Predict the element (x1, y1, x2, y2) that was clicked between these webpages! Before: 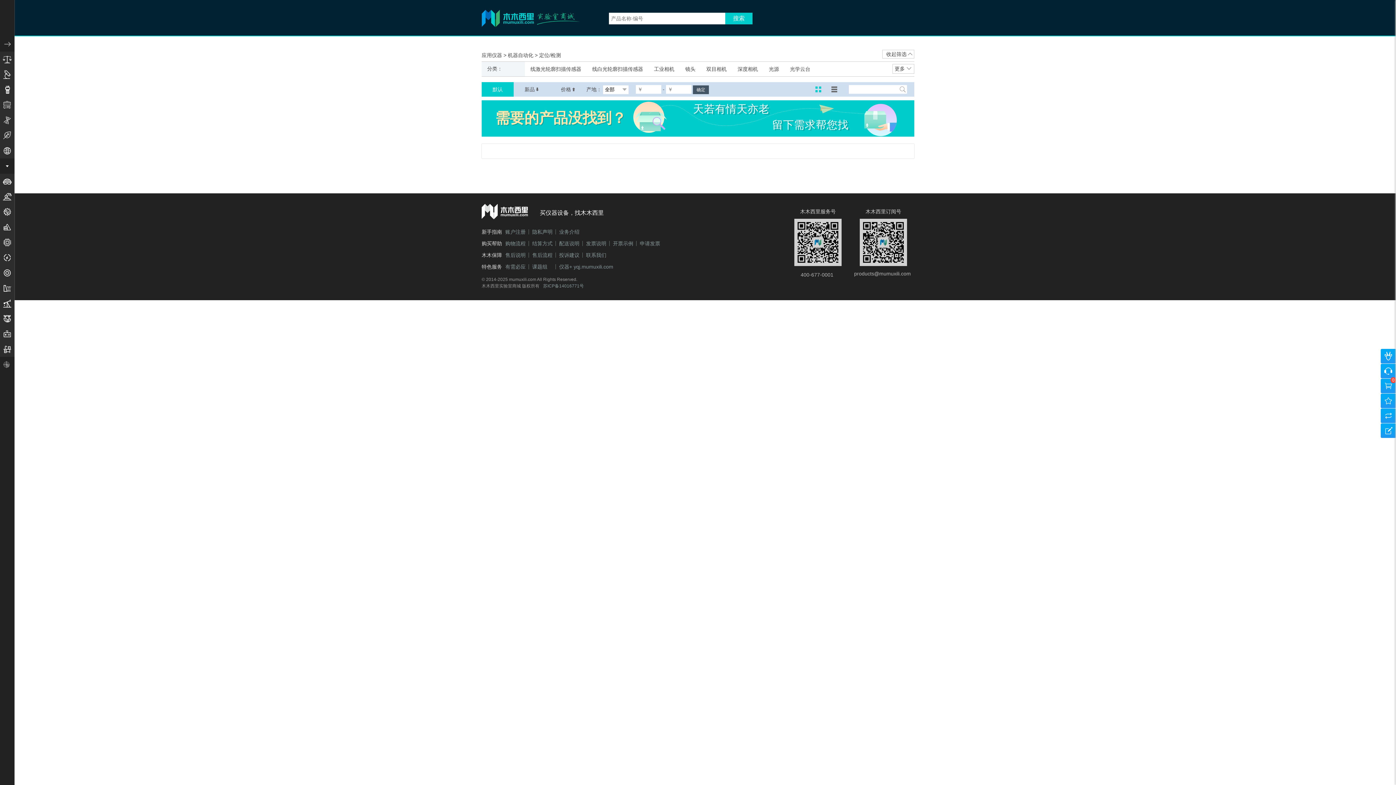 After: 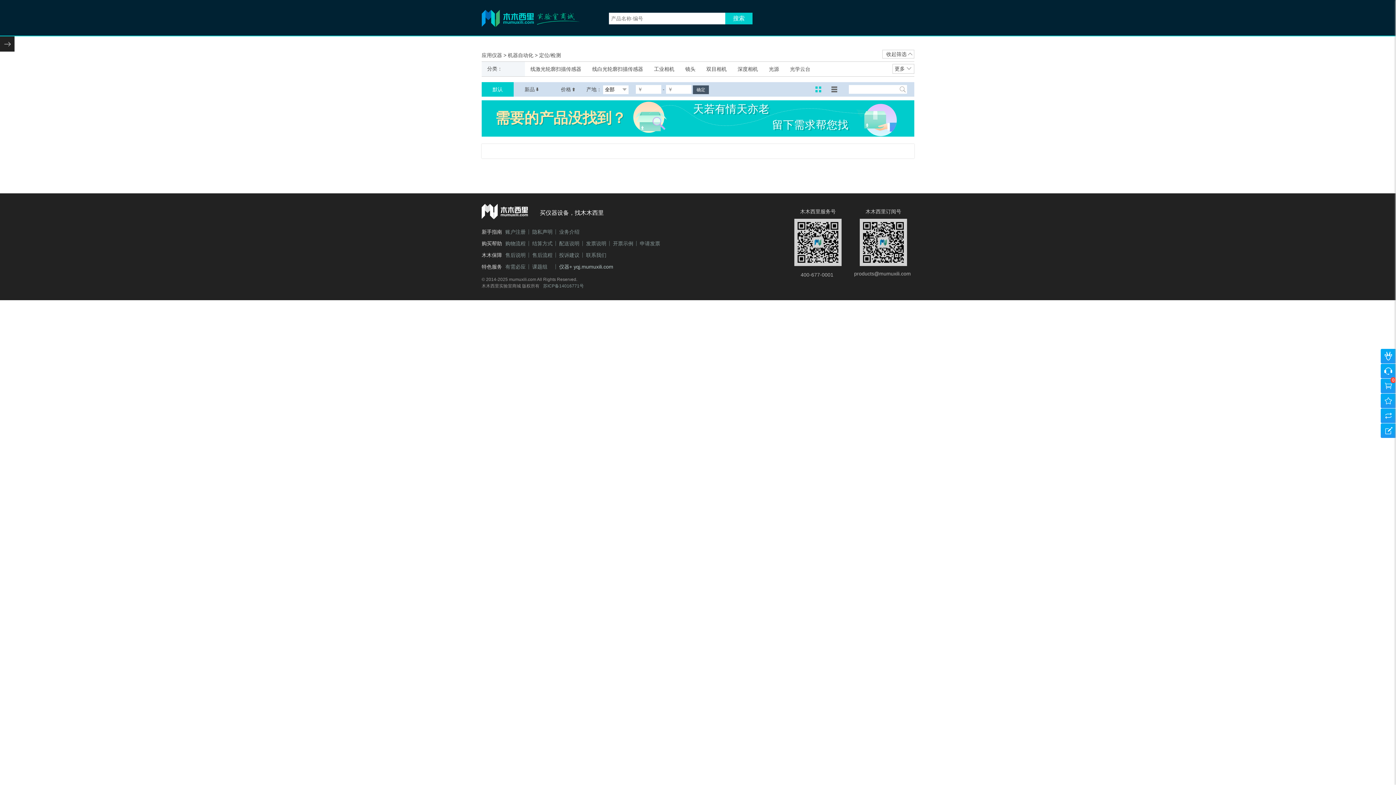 Action: label: 仪器+ yqj.mumuxili.com bbox: (559, 264, 613, 269)